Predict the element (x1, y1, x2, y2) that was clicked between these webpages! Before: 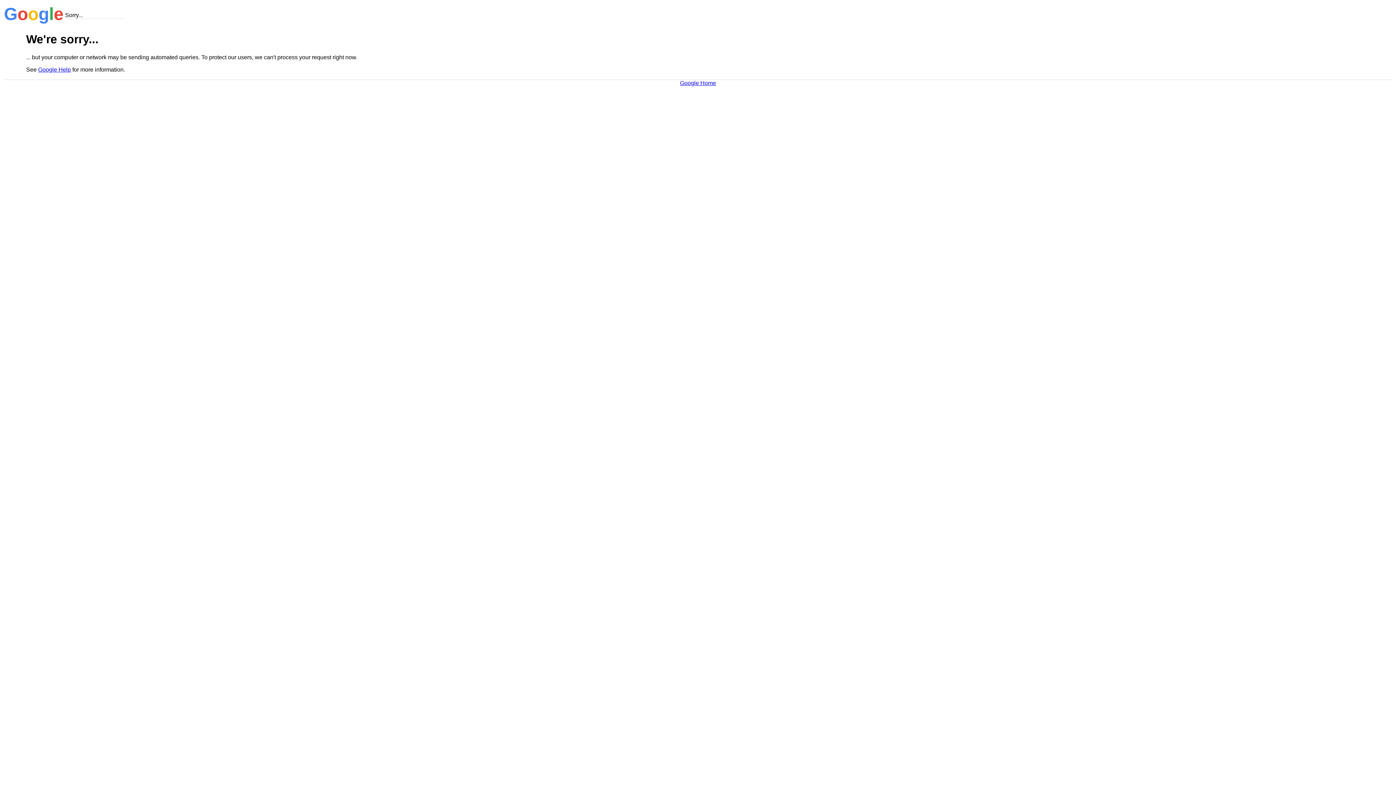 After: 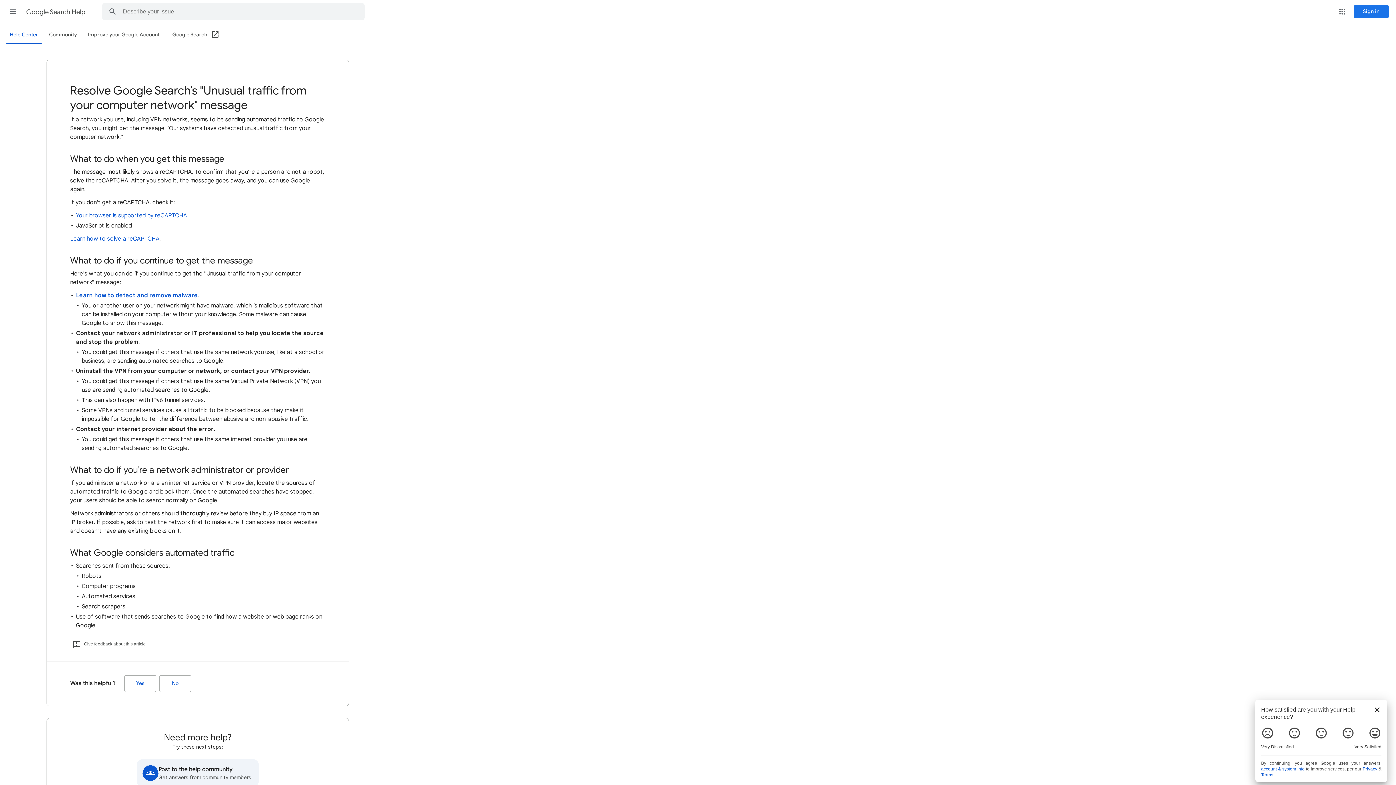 Action: label: Google Help bbox: (38, 66, 70, 72)